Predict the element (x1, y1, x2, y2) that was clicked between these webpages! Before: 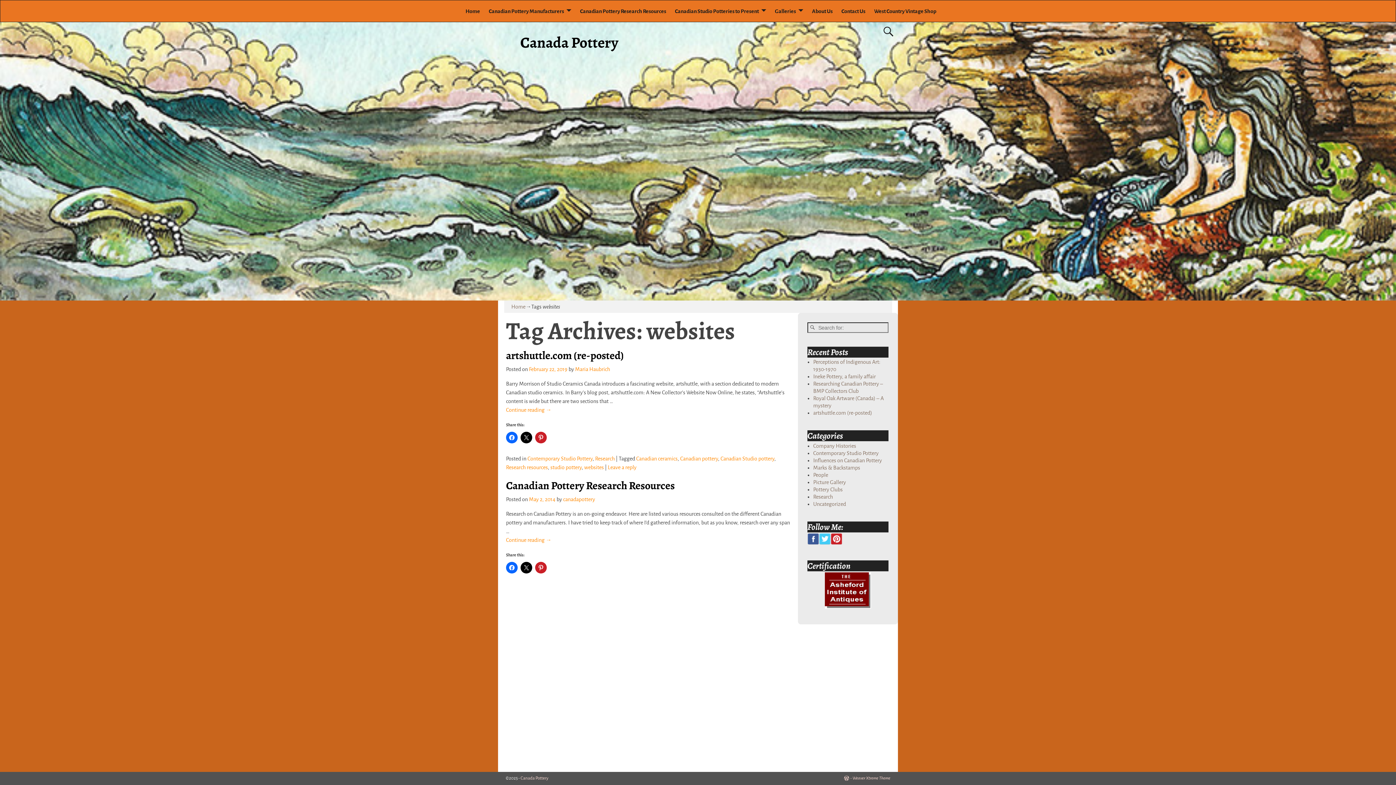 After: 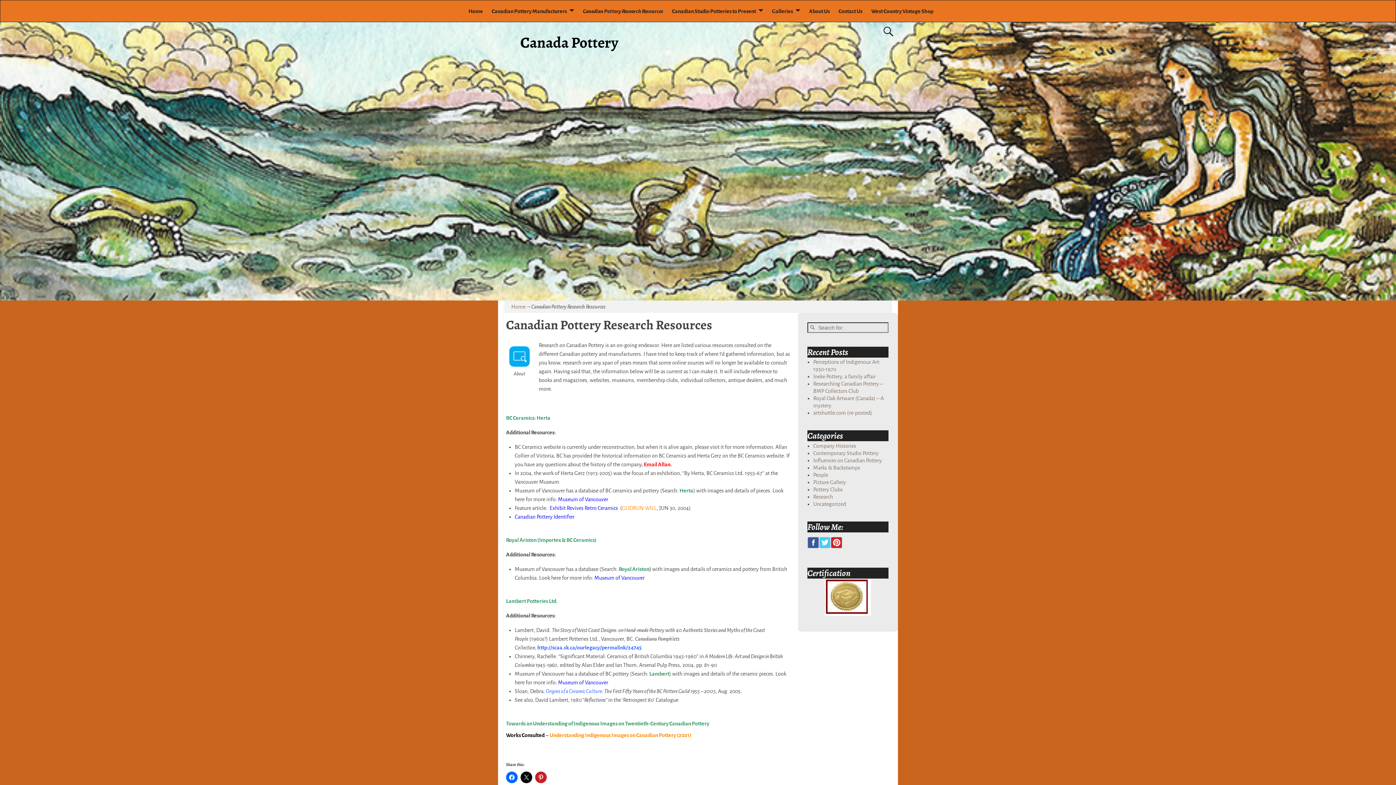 Action: label: Canadian Pottery Research Resources bbox: (506, 478, 674, 493)